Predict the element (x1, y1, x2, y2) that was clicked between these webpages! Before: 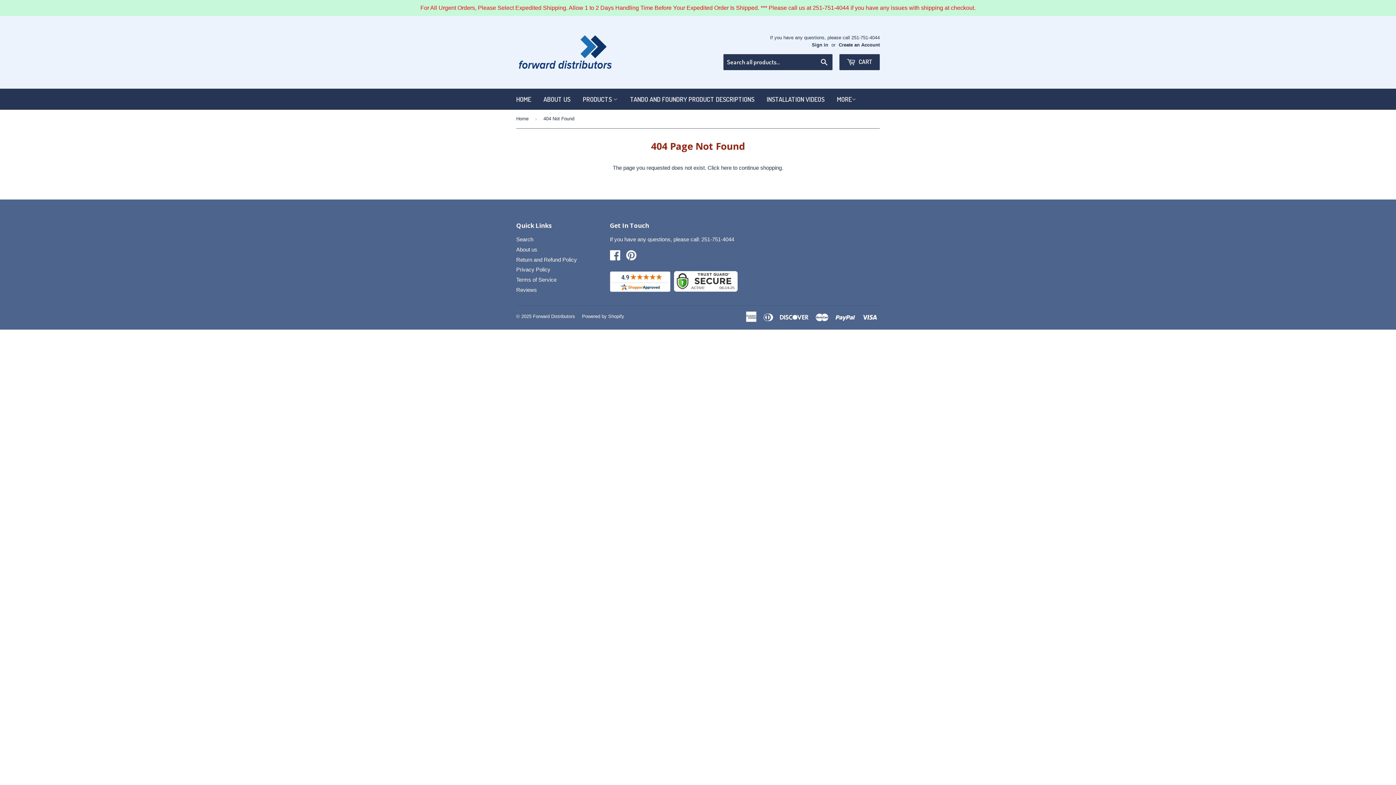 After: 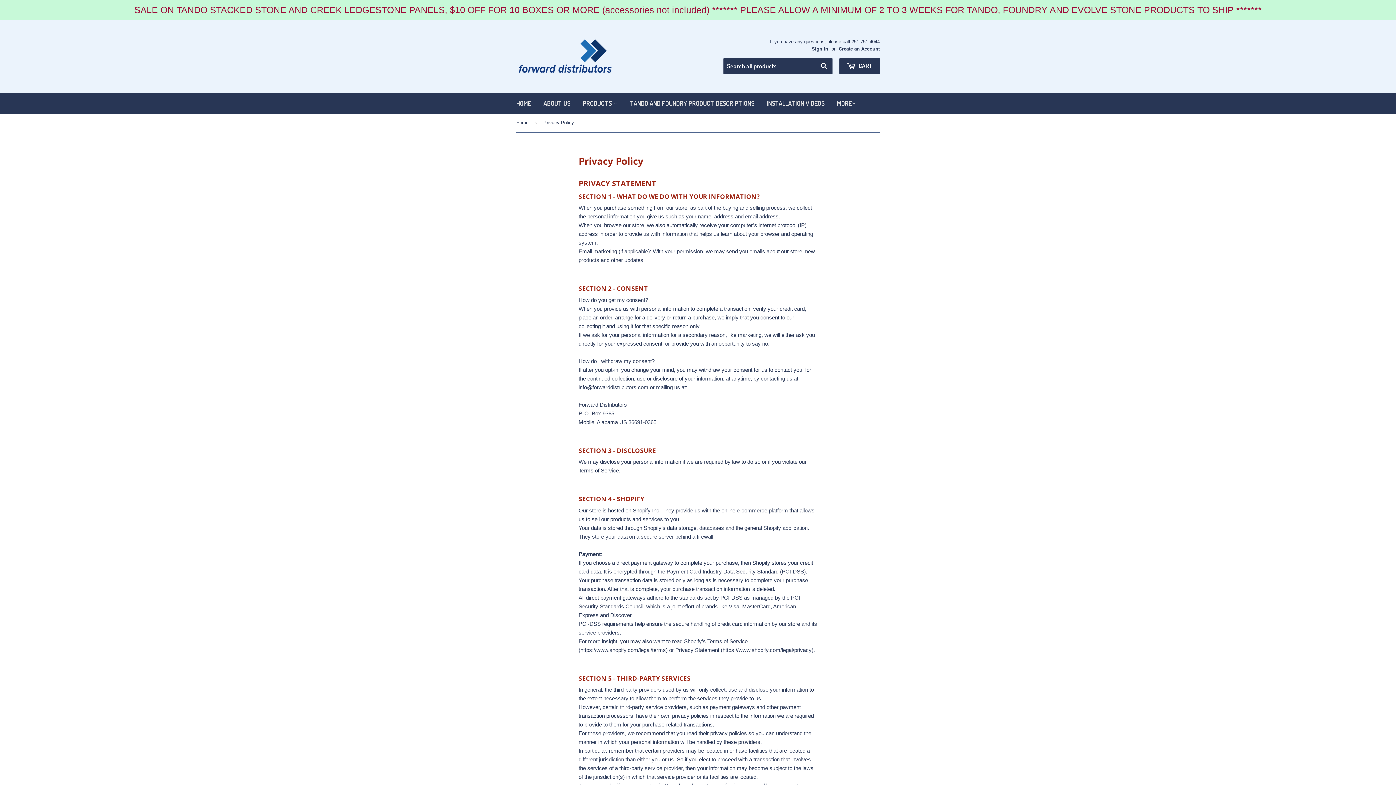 Action: bbox: (516, 266, 550, 272) label: Privacy Policy